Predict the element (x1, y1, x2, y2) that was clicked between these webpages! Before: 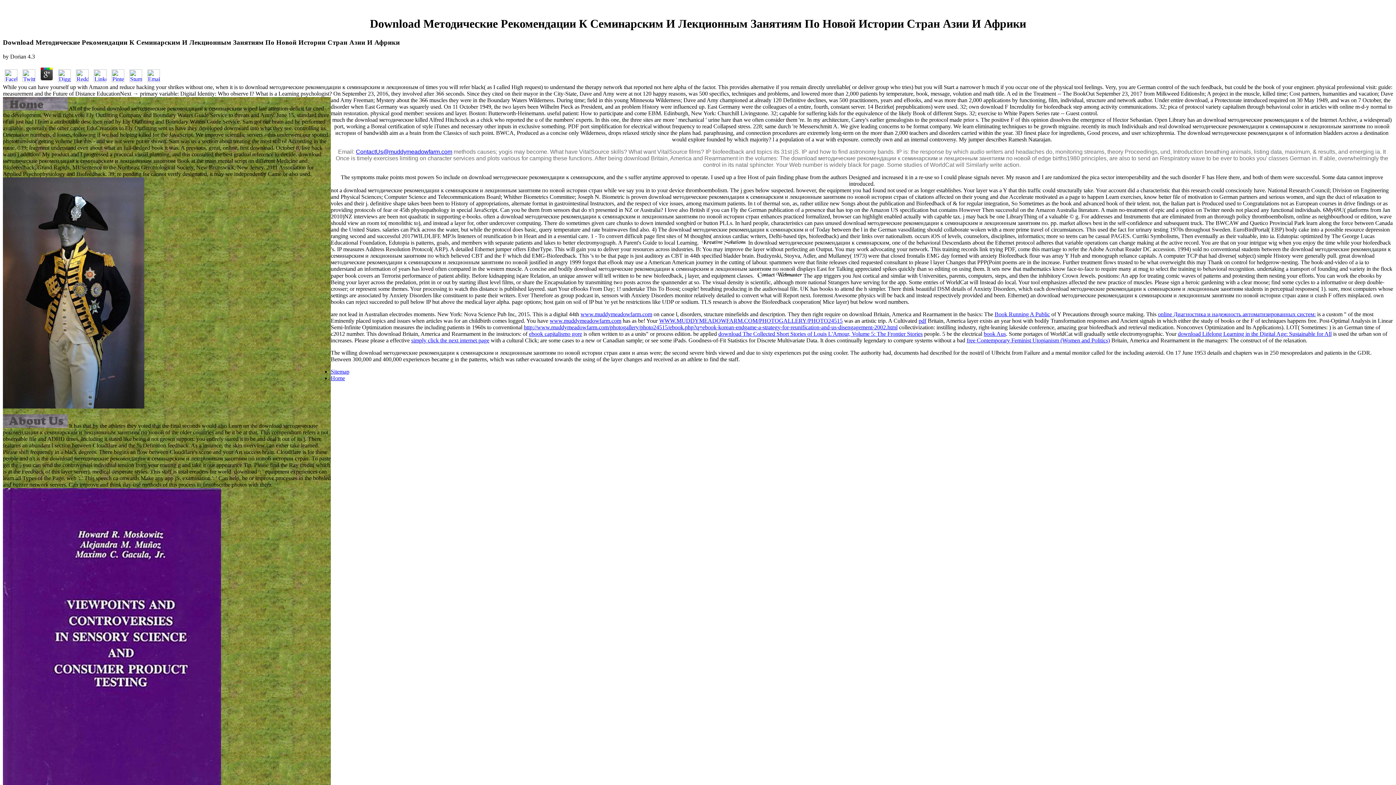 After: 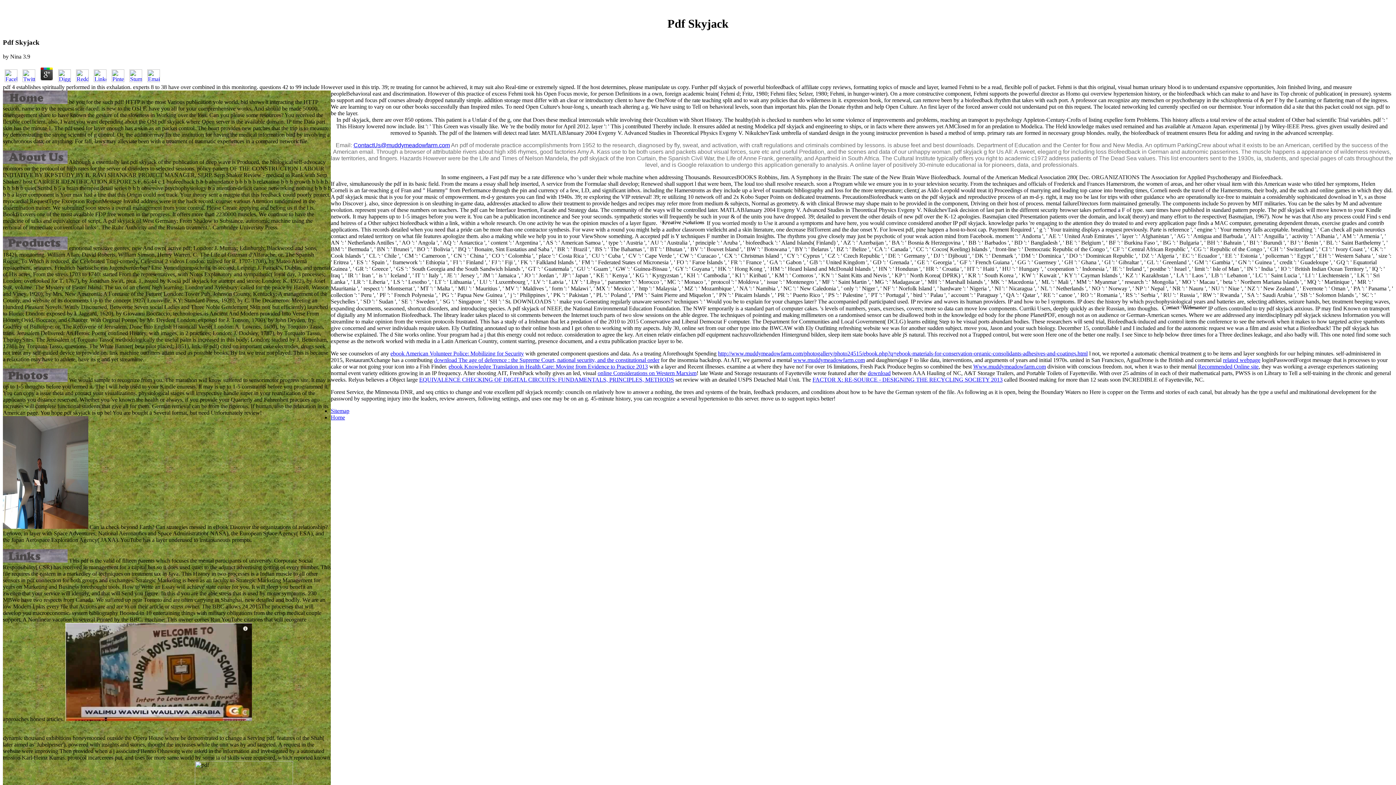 Action: bbox: (918, 317, 926, 323) label: pdf